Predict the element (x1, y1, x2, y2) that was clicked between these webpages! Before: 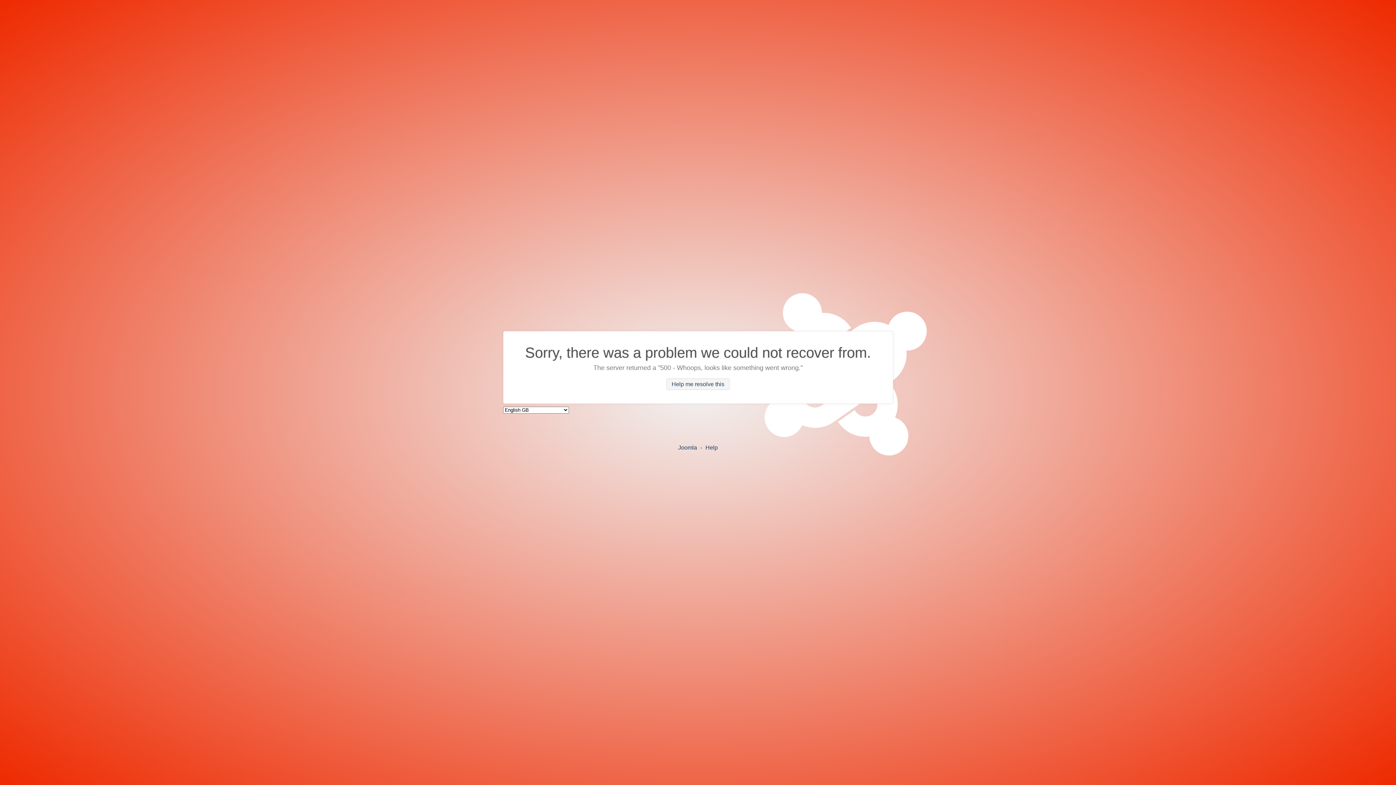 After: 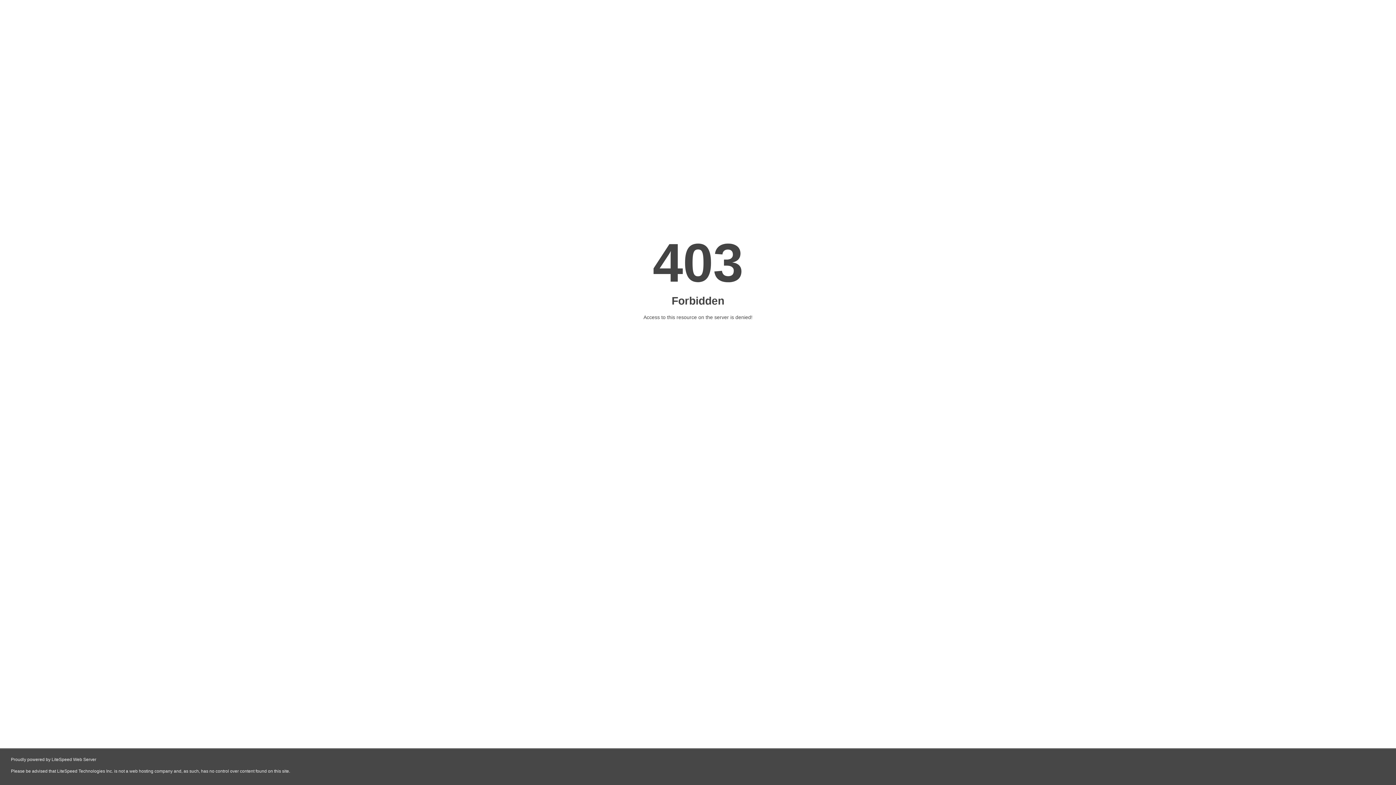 Action: bbox: (705, 444, 718, 450) label: Help